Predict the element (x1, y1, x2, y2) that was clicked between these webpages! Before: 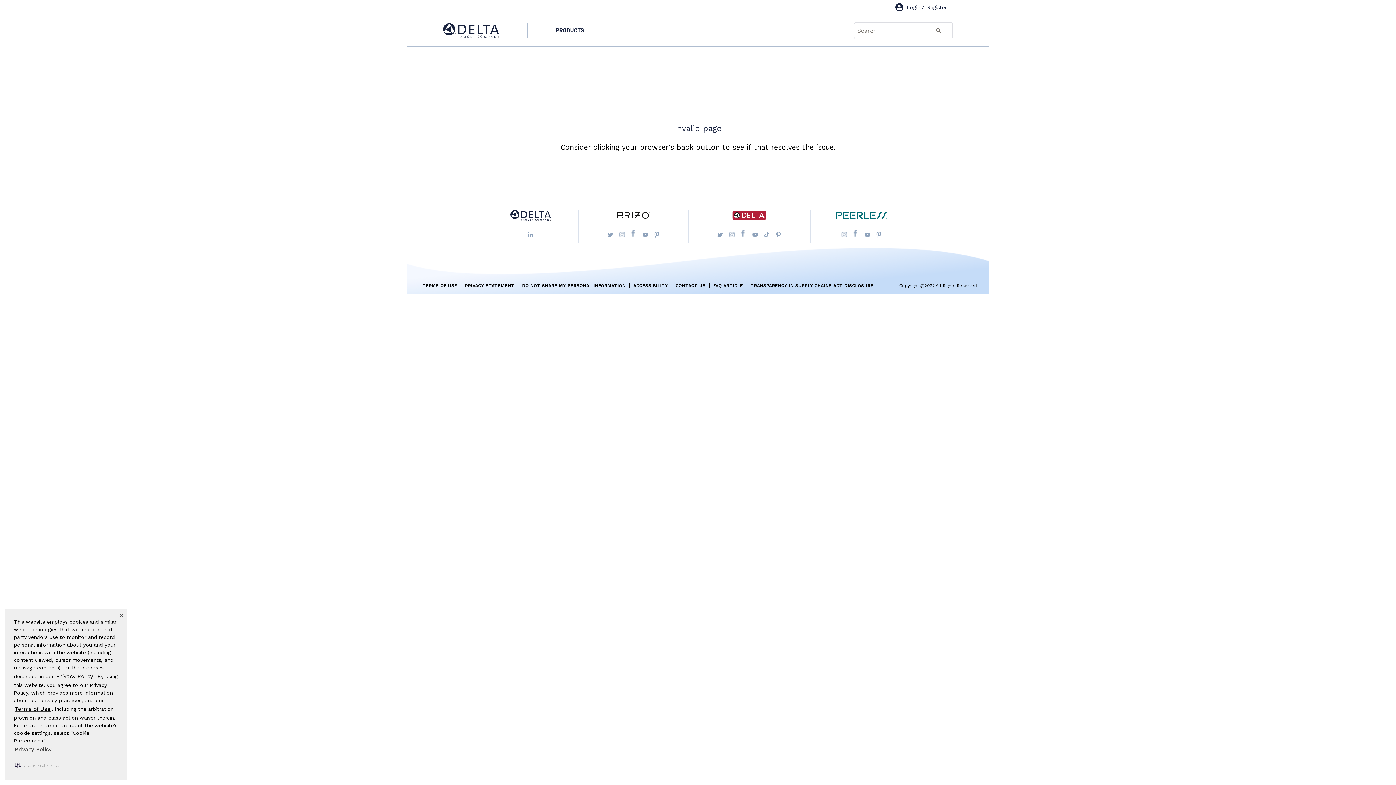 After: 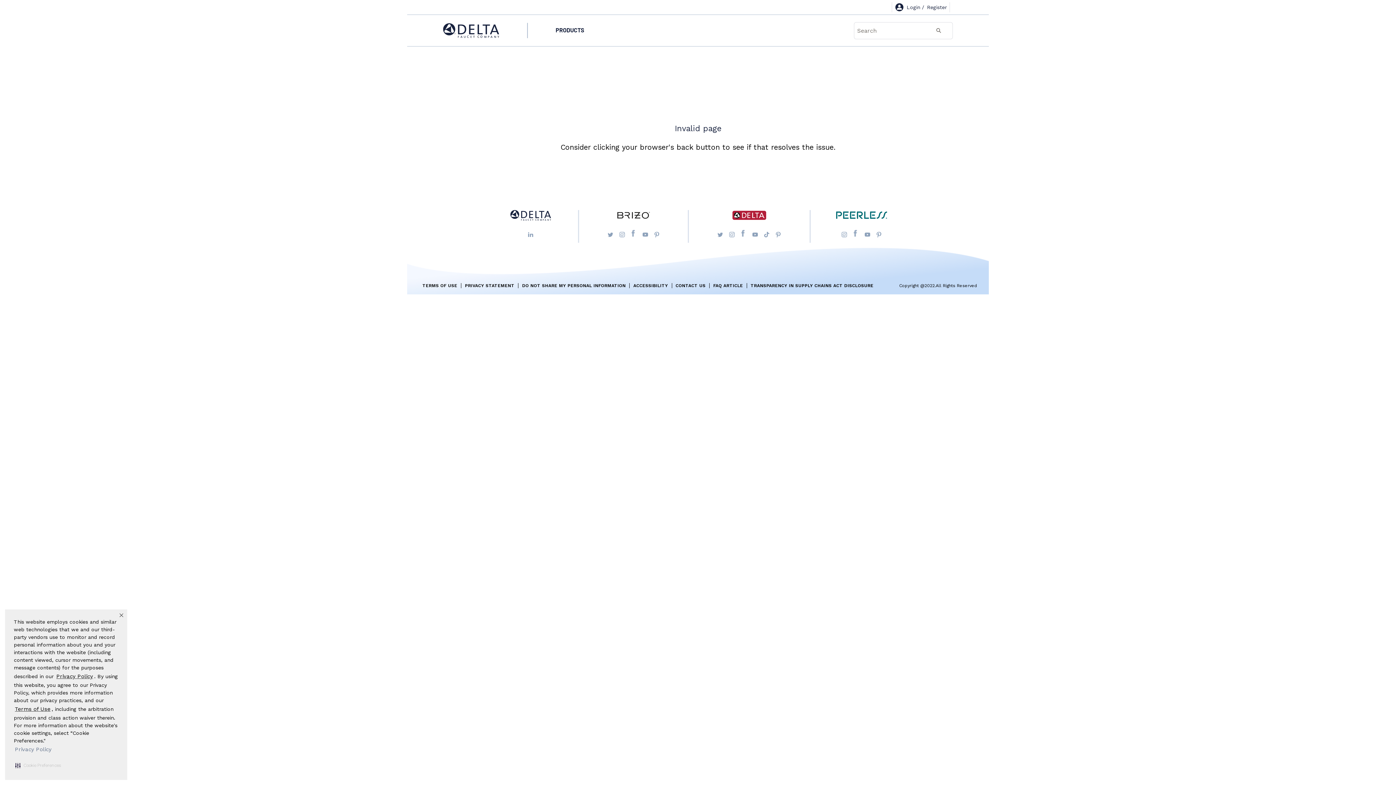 Action: label: Privacy Policy visit this link to learn more about cookies. Opens in new window bbox: (13, 745, 52, 754)